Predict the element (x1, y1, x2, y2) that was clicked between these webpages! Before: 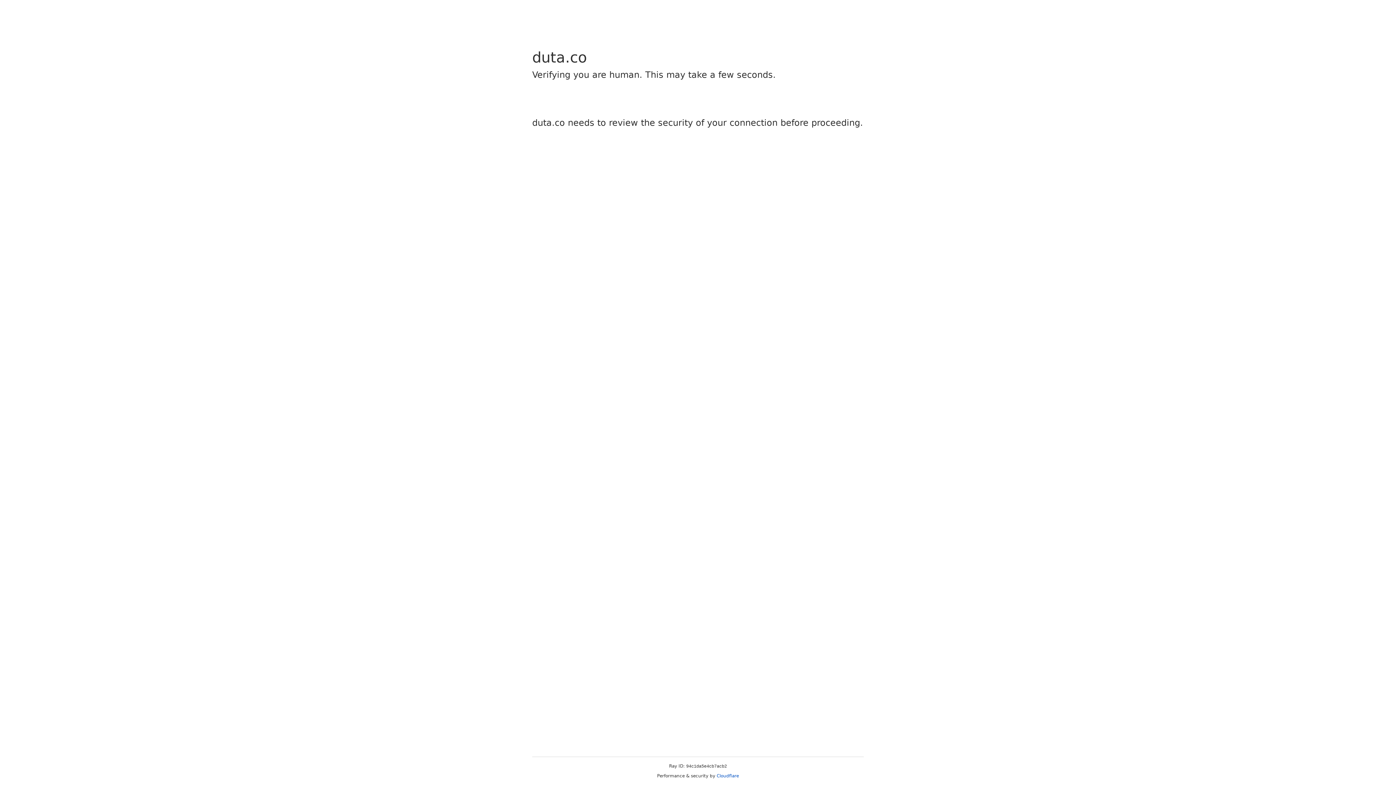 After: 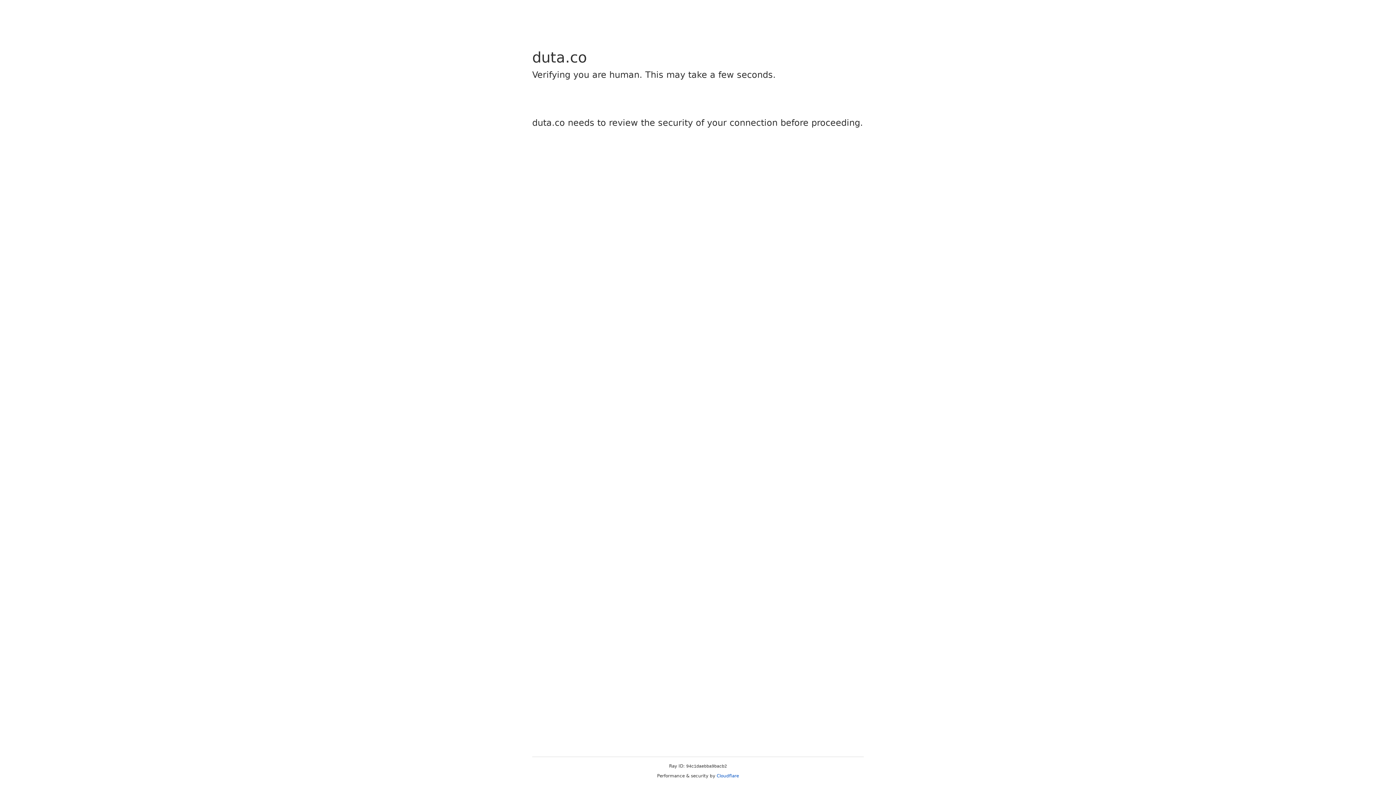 Action: bbox: (716, 773, 739, 778) label: Cloudflare